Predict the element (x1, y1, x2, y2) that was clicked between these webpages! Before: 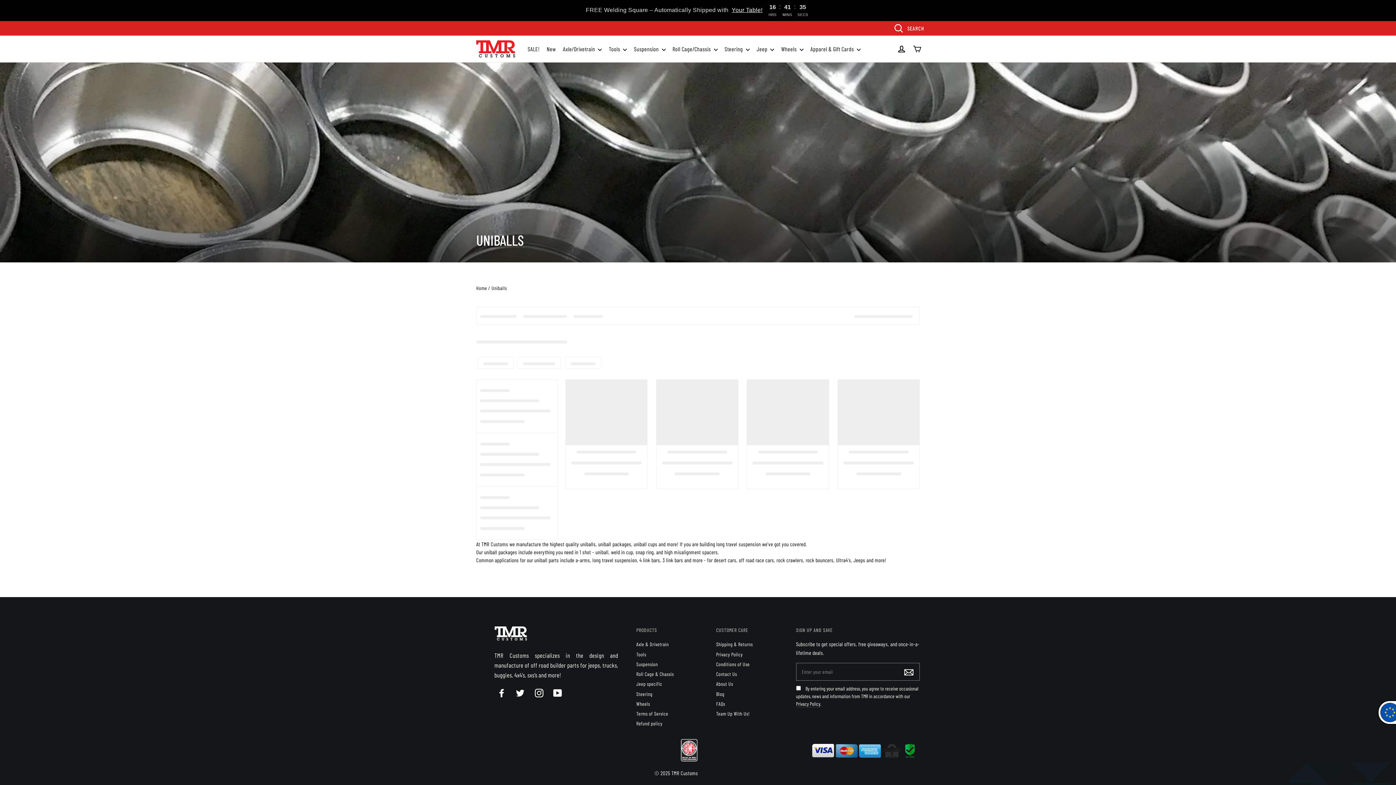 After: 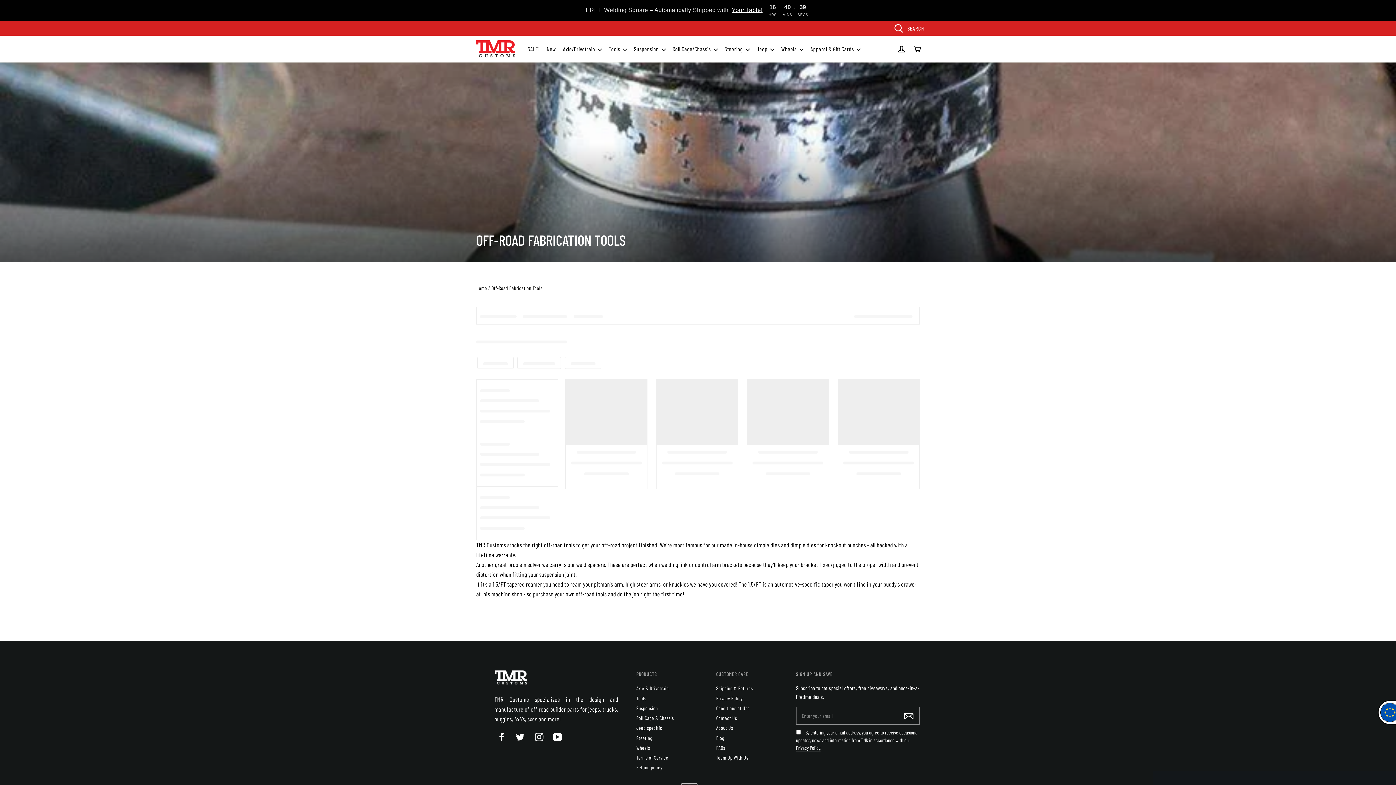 Action: bbox: (606, 41, 629, 56) label: Tools 